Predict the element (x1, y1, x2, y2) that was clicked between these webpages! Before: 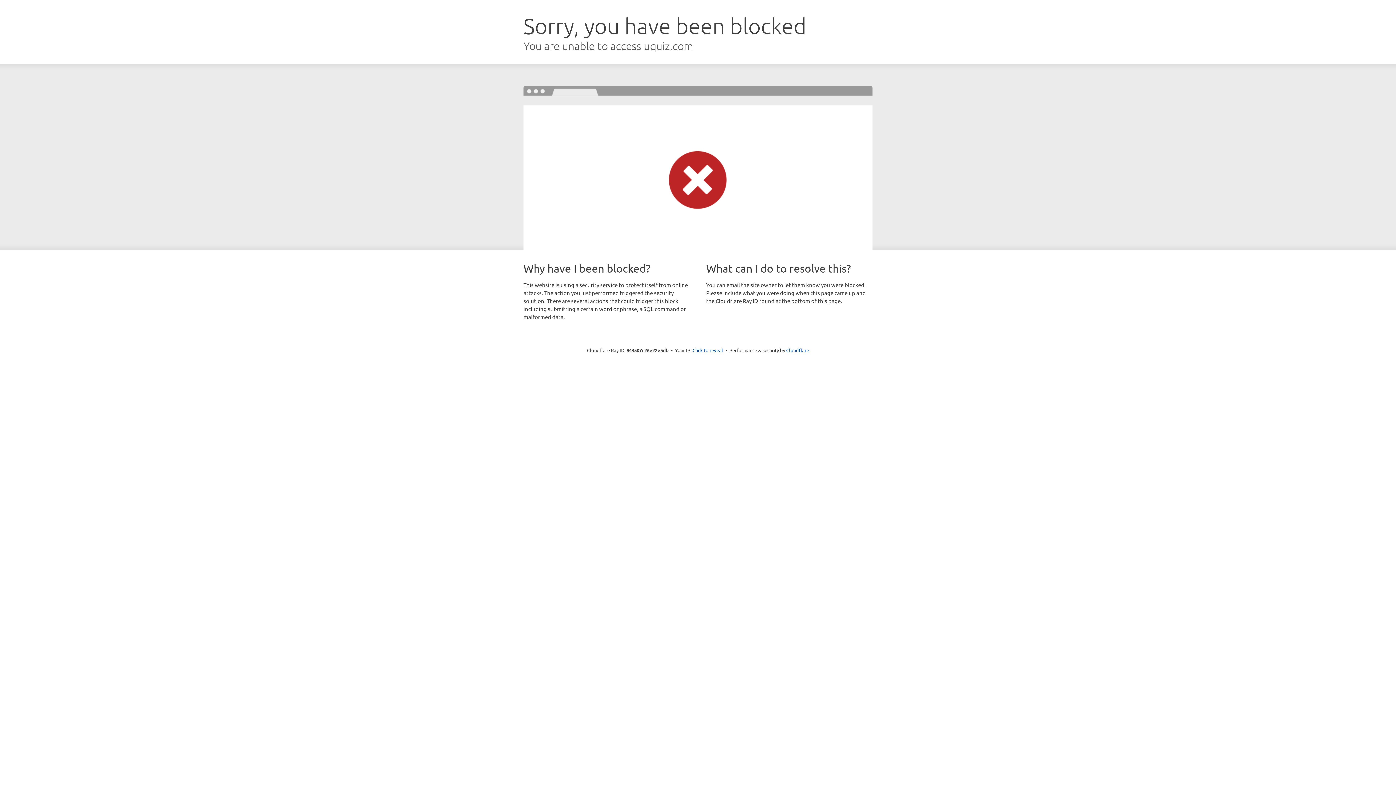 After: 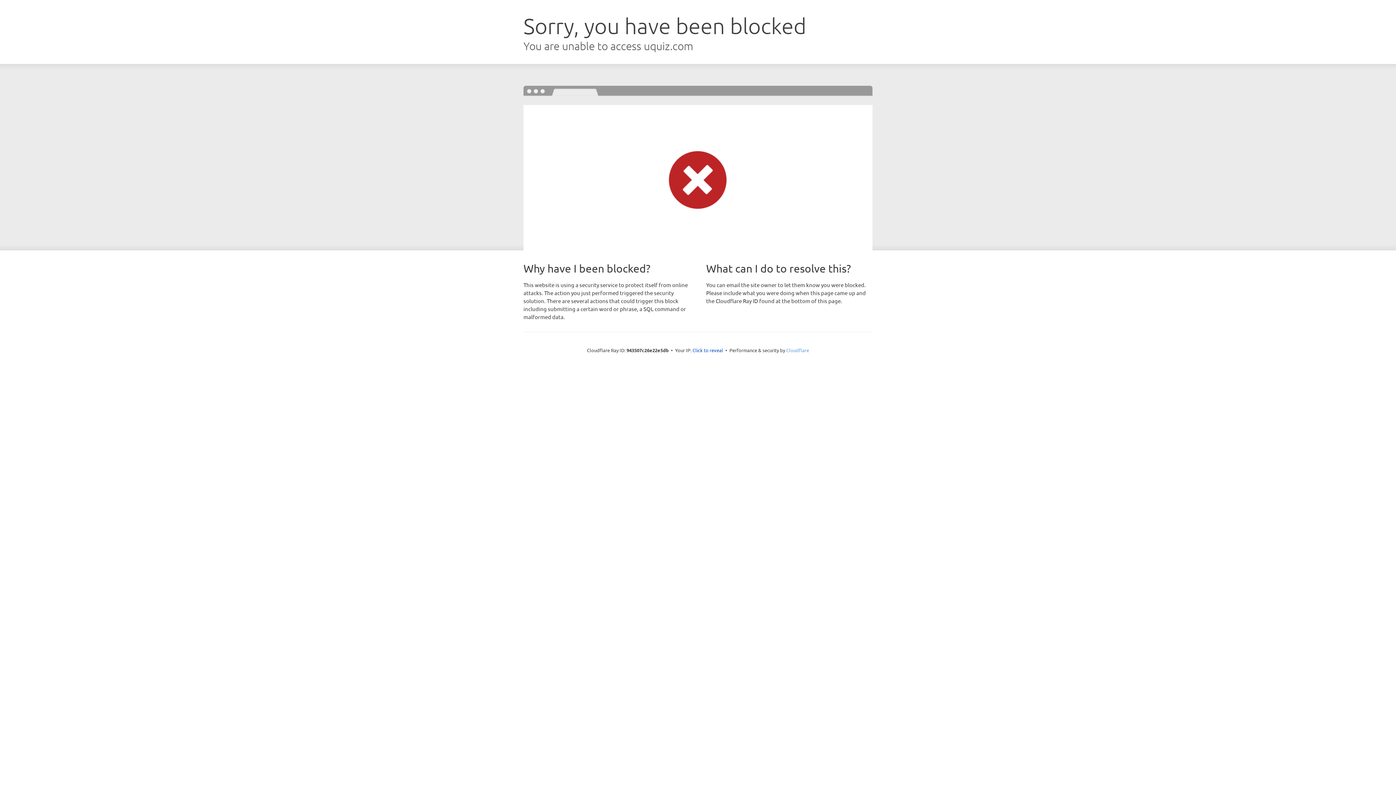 Action: label: Cloudflare bbox: (786, 347, 809, 353)